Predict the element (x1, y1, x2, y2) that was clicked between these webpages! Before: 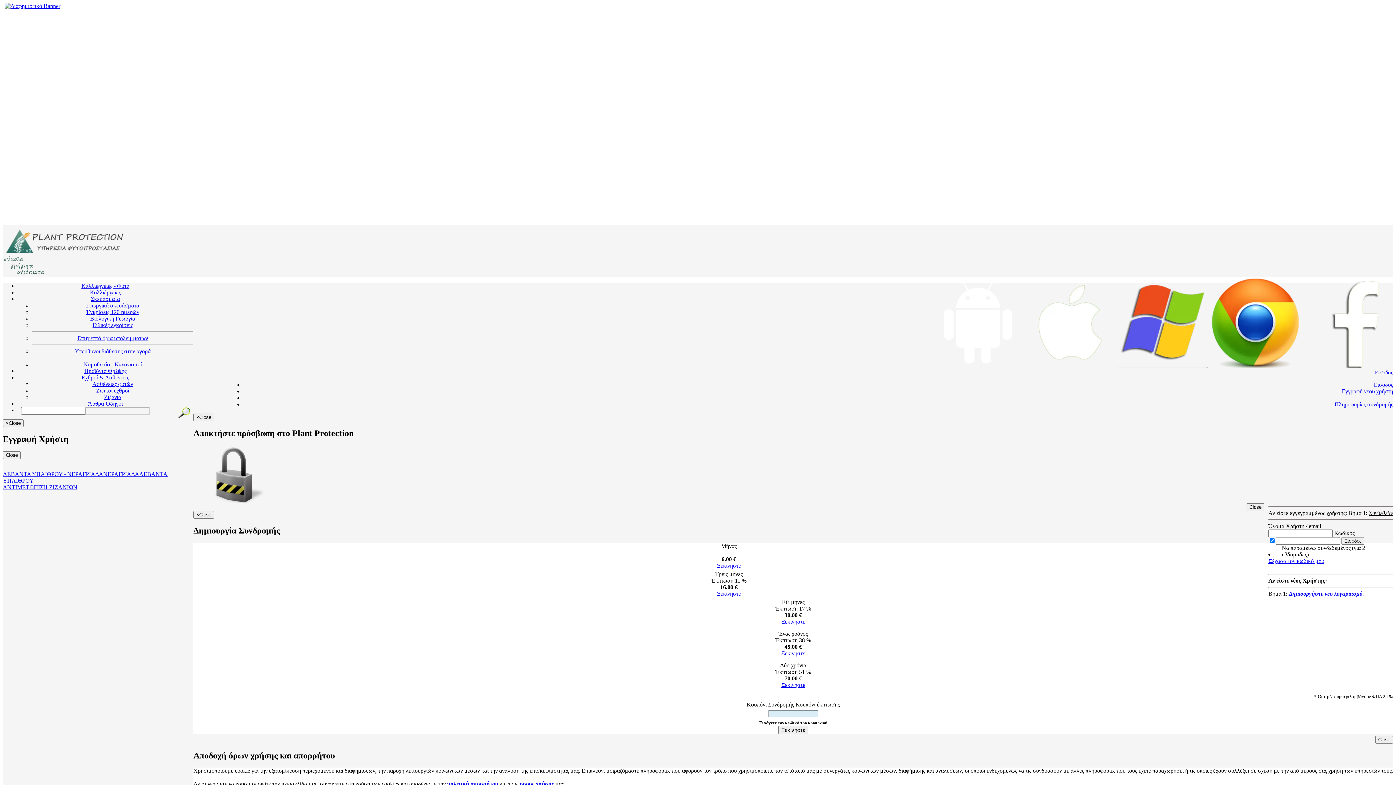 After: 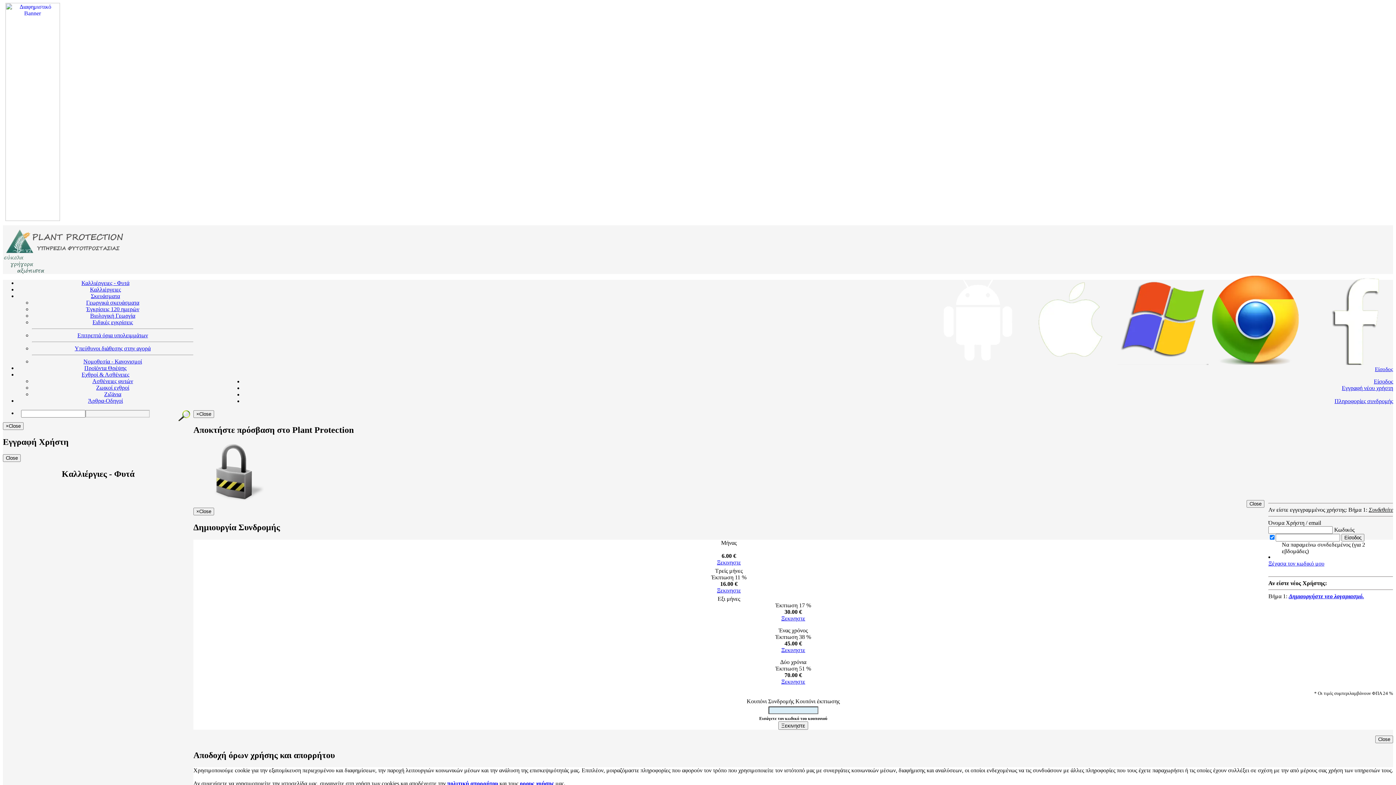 Action: bbox: (81, 282, 129, 289) label: Καλλιέργειες - Φυτά